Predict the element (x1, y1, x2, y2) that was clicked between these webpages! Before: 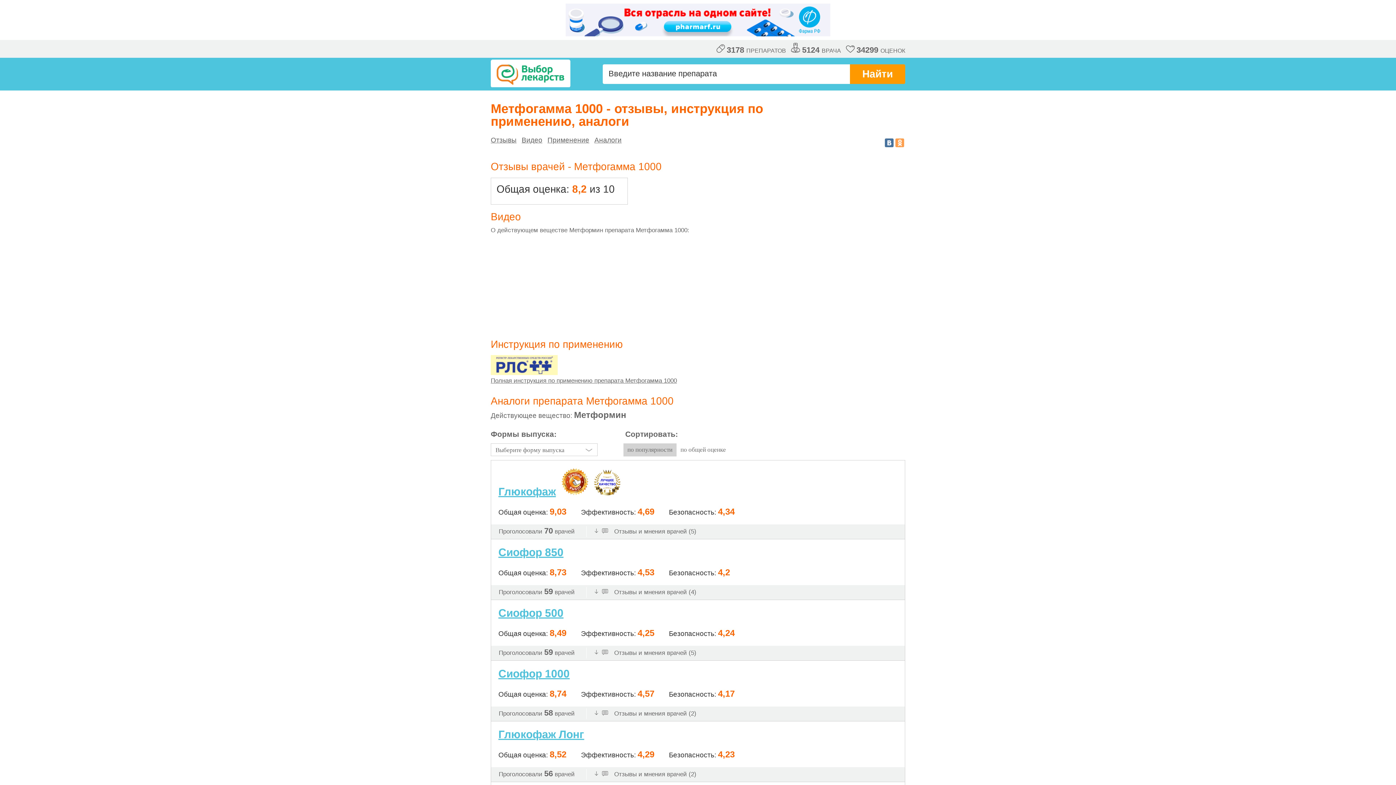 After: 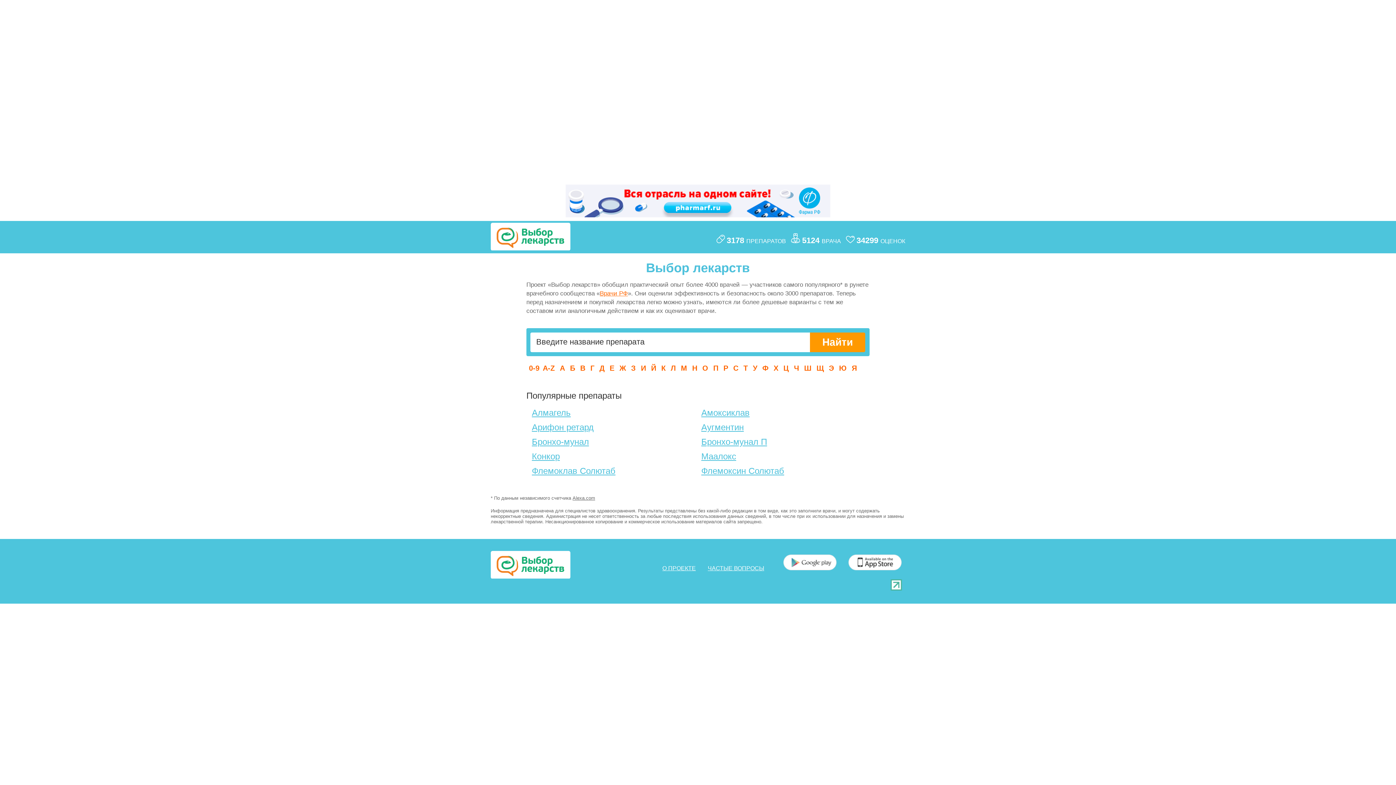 Action: bbox: (490, 59, 570, 87)